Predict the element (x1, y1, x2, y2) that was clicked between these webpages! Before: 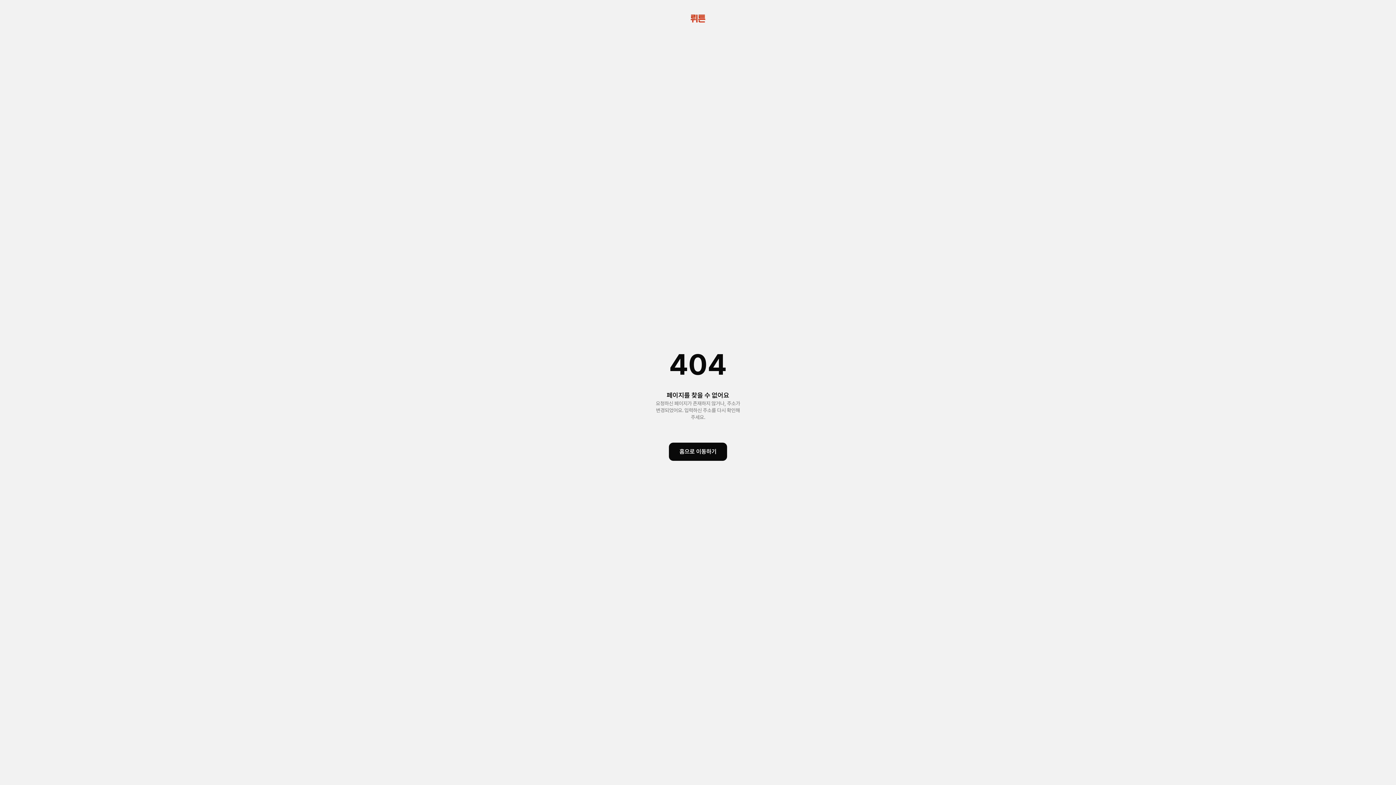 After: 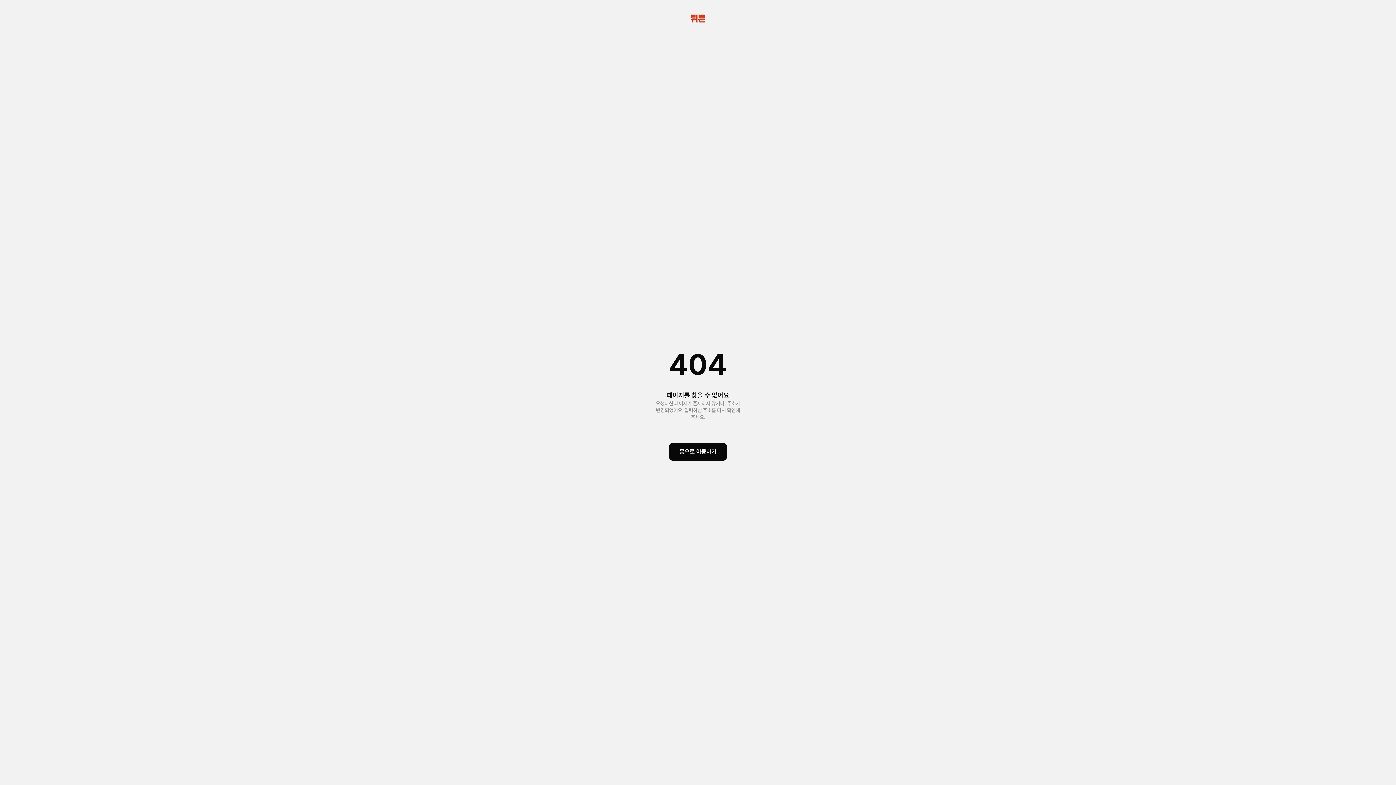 Action: label: 홈으로 이동하기 bbox: (669, 442, 727, 460)